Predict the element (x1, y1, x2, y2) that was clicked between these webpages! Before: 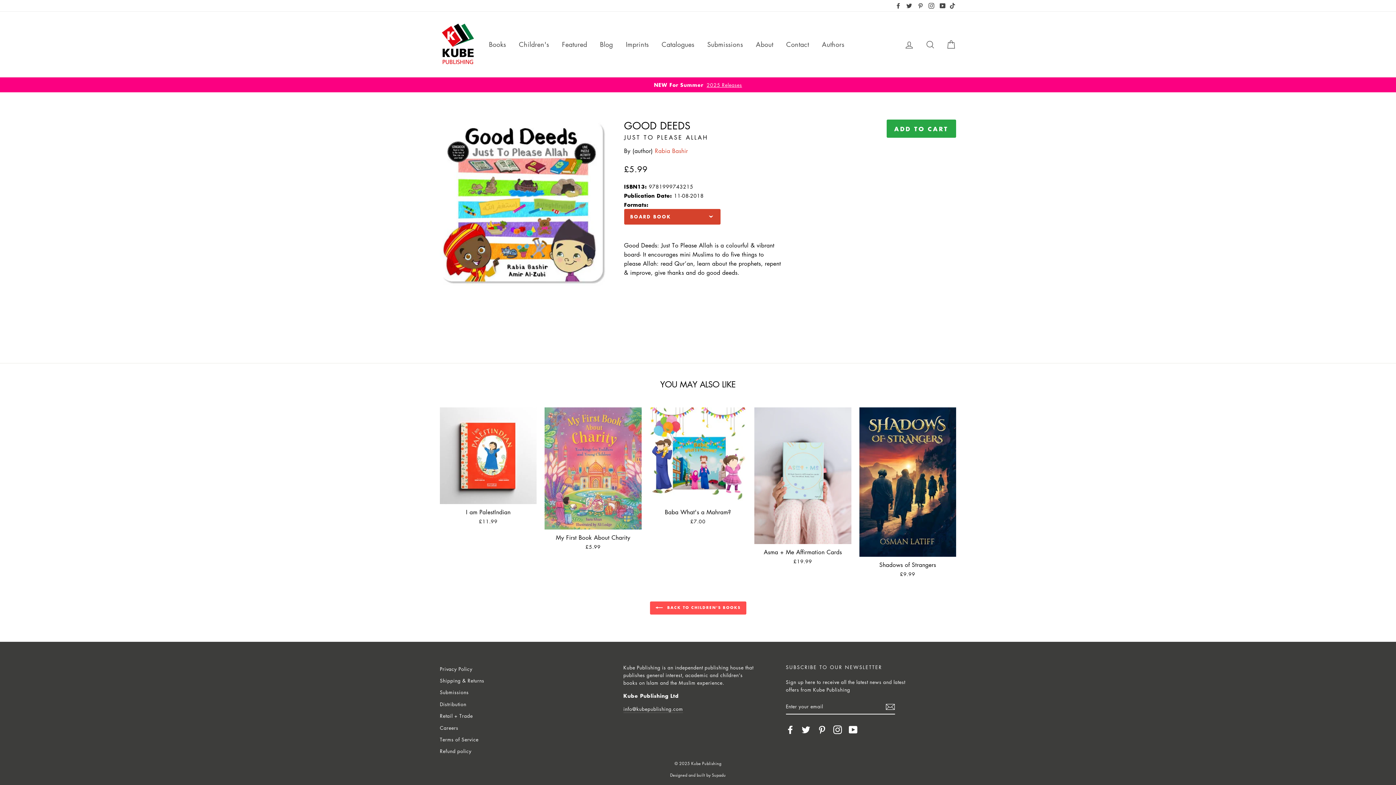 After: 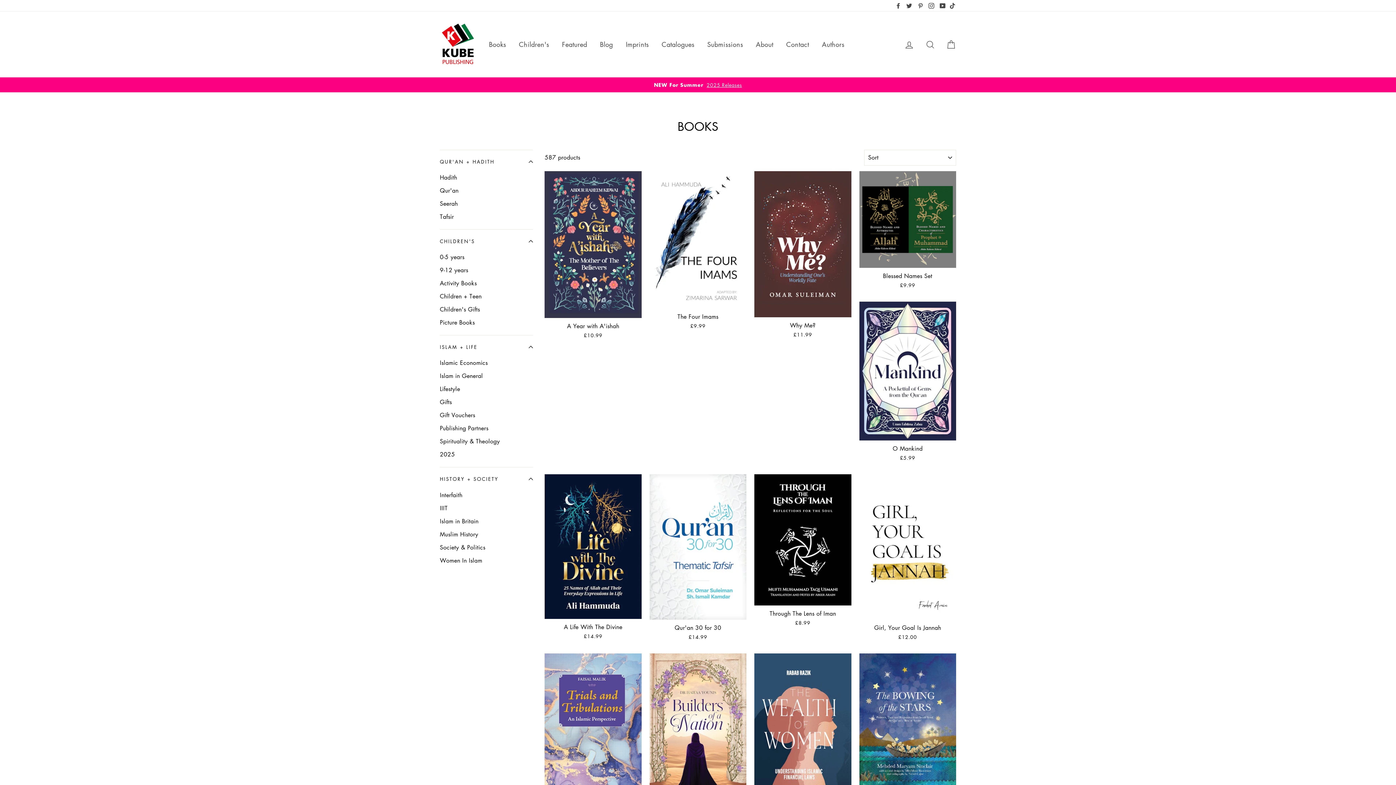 Action: label: Books bbox: (483, 36, 511, 52)